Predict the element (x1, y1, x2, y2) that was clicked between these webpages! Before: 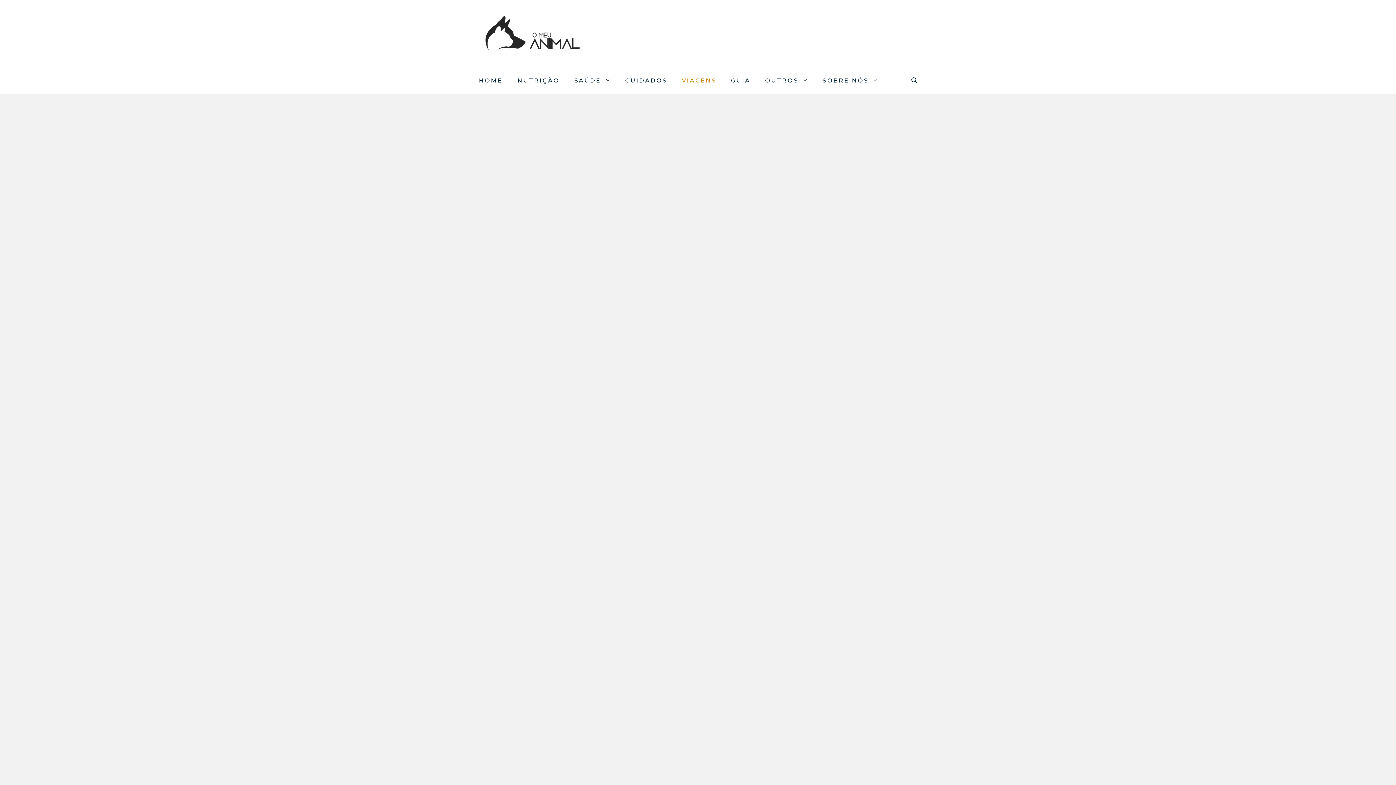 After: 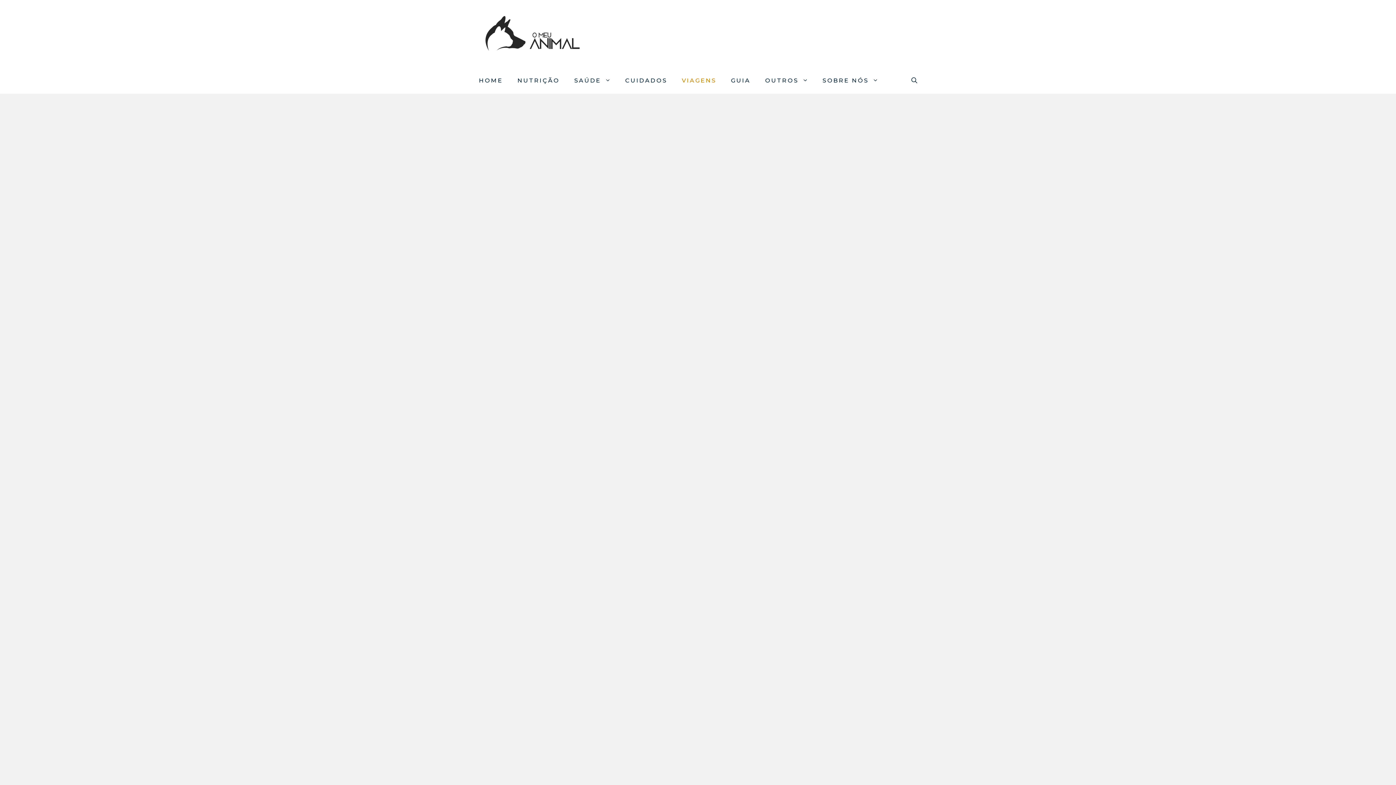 Action: label: VIAGENS bbox: (674, 67, 723, 93)